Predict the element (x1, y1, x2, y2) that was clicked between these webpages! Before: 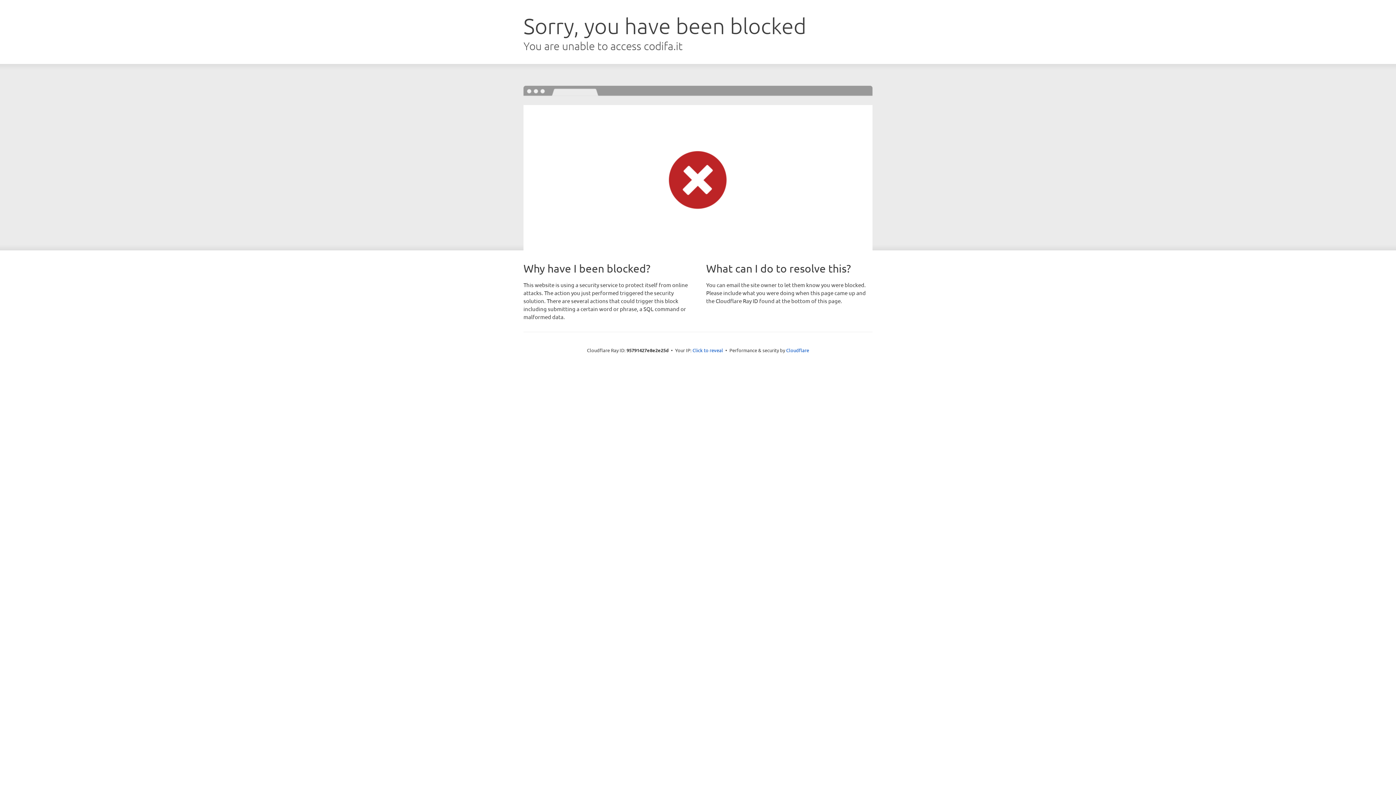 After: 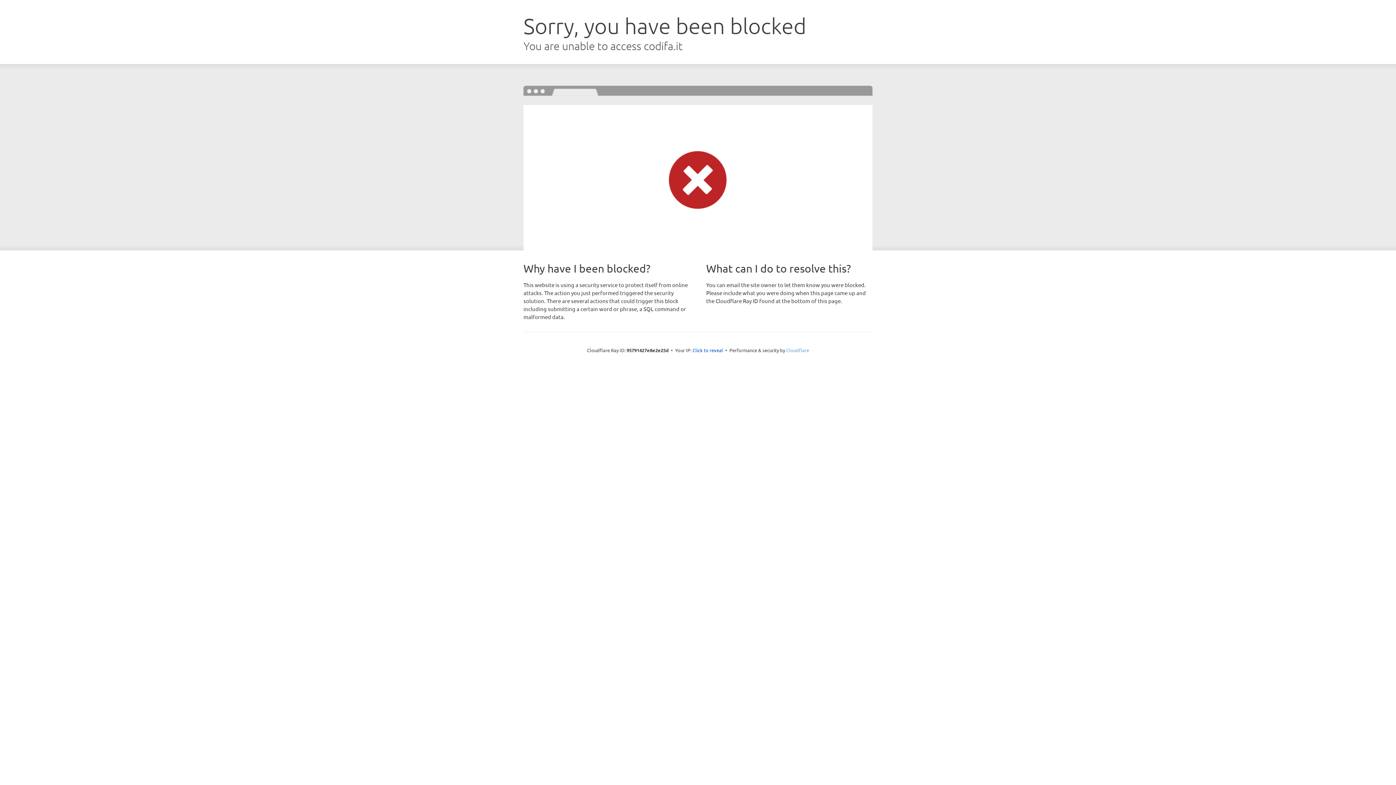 Action: label: Cloudflare bbox: (786, 347, 809, 353)